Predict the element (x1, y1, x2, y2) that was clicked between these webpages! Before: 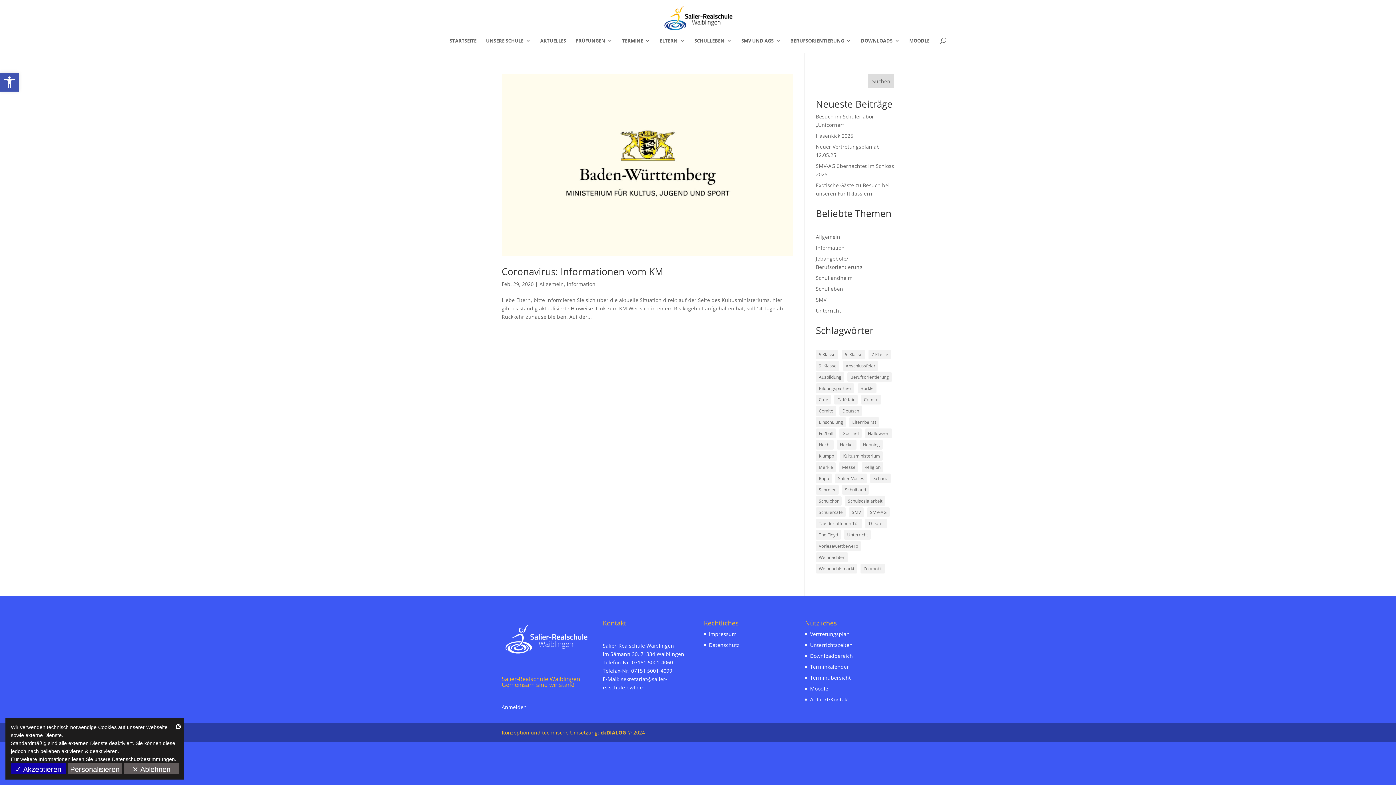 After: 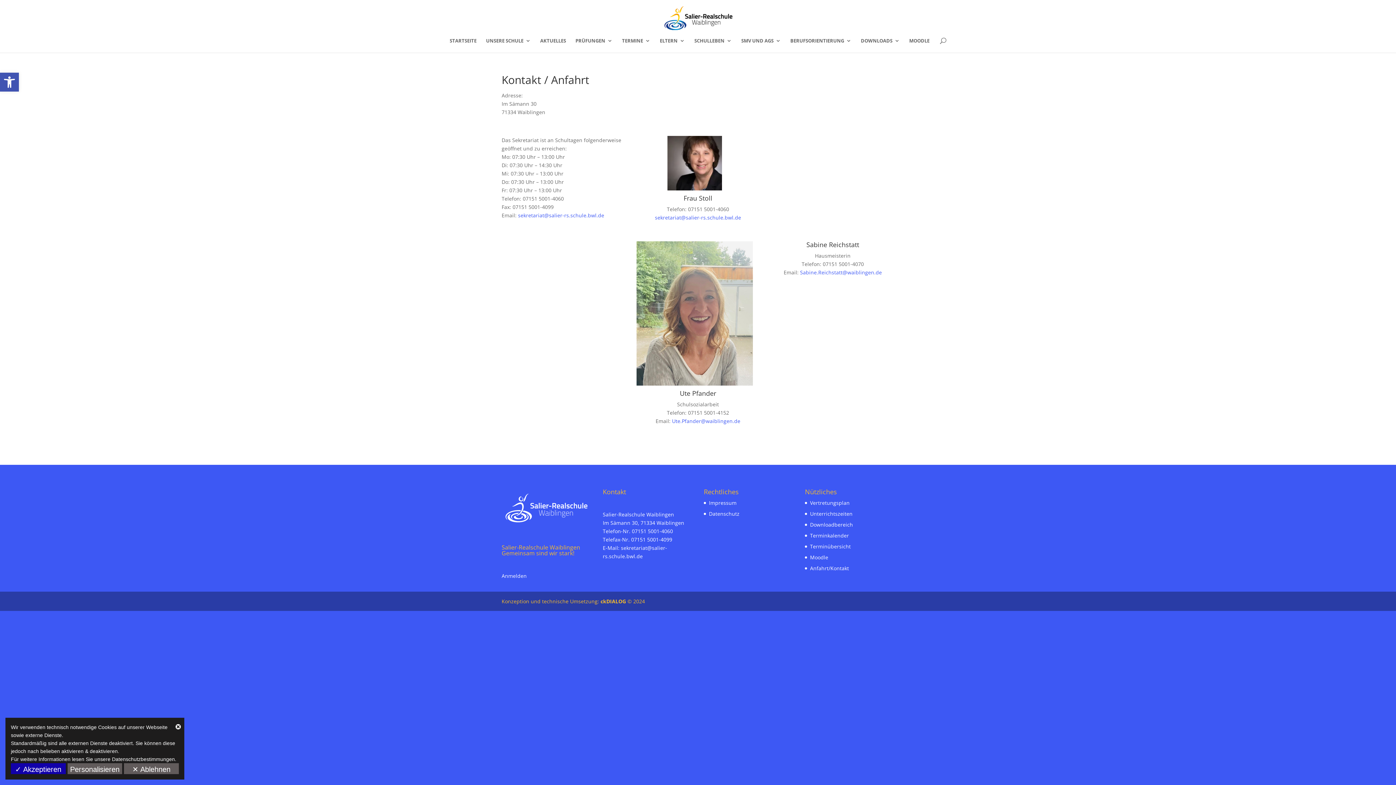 Action: label: Anfahrt/Kontakt bbox: (810, 696, 849, 703)